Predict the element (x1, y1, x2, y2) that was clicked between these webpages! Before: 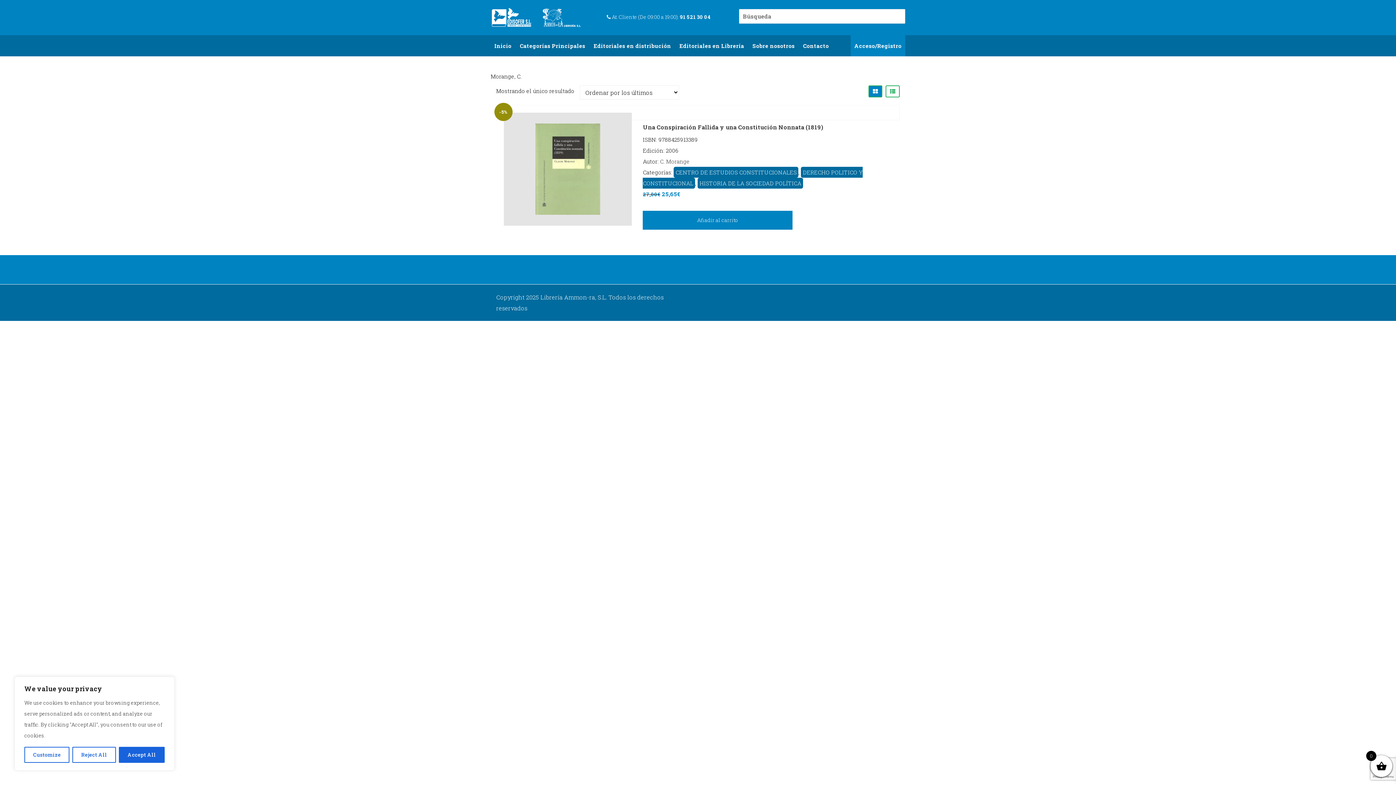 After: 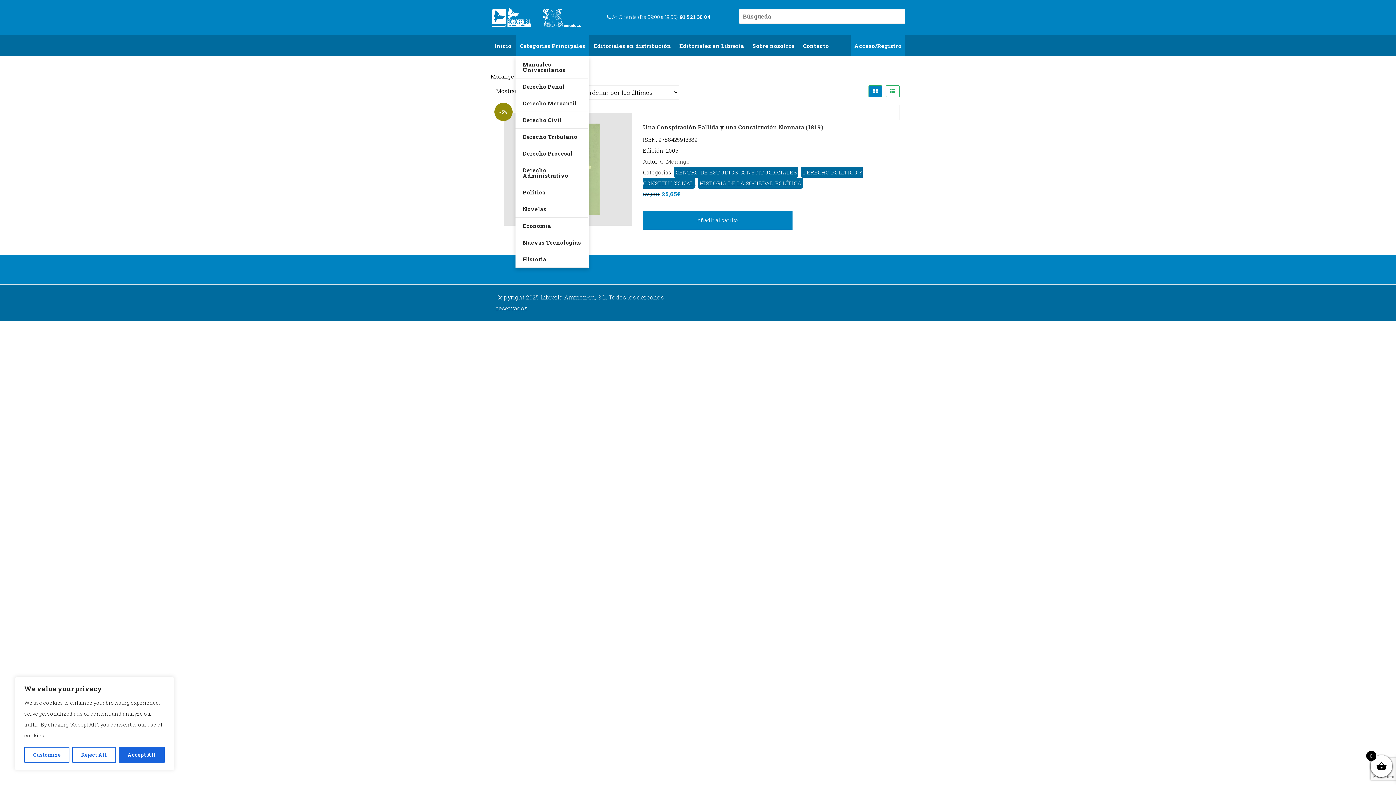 Action: bbox: (516, 35, 589, 56) label: Categorías Principales